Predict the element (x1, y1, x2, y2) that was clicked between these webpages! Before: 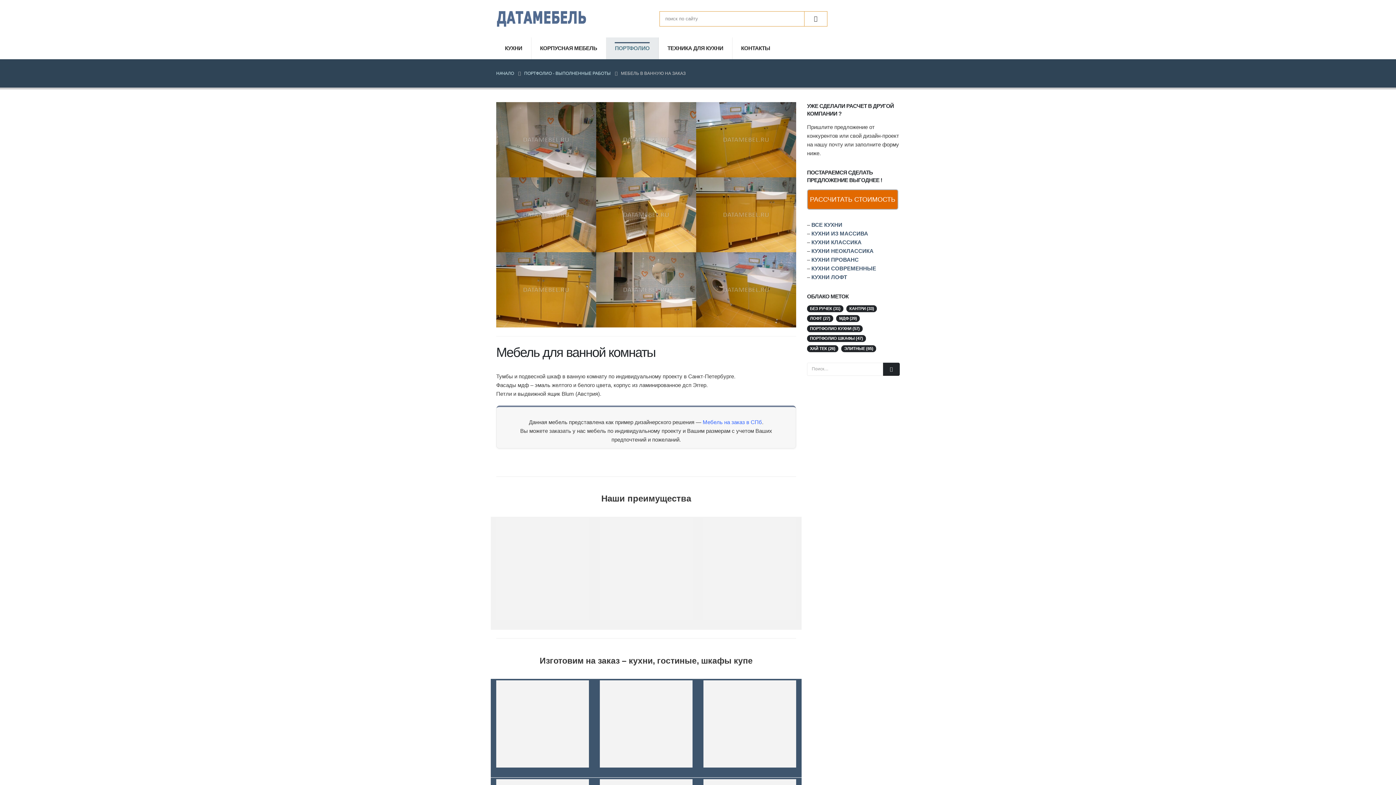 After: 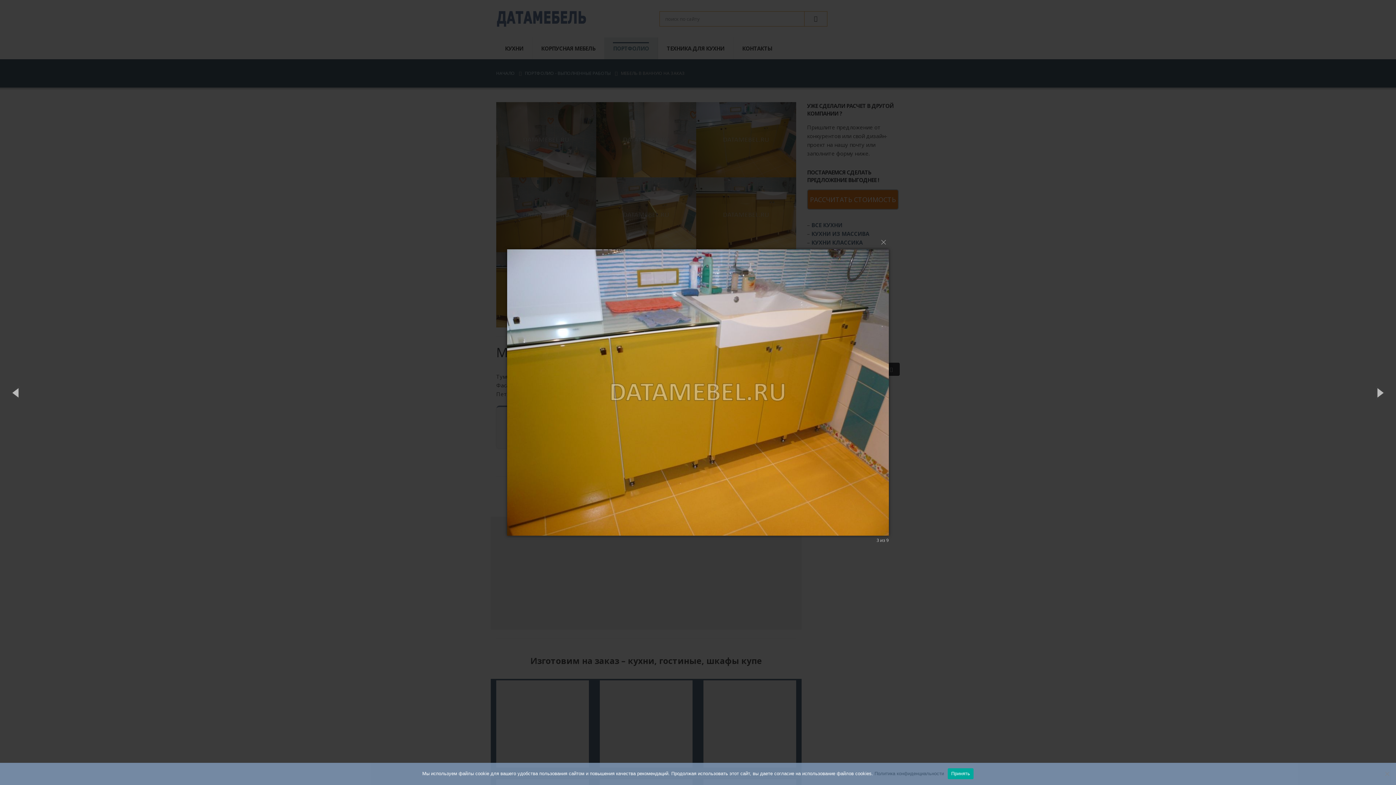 Action: bbox: (696, 102, 796, 177)